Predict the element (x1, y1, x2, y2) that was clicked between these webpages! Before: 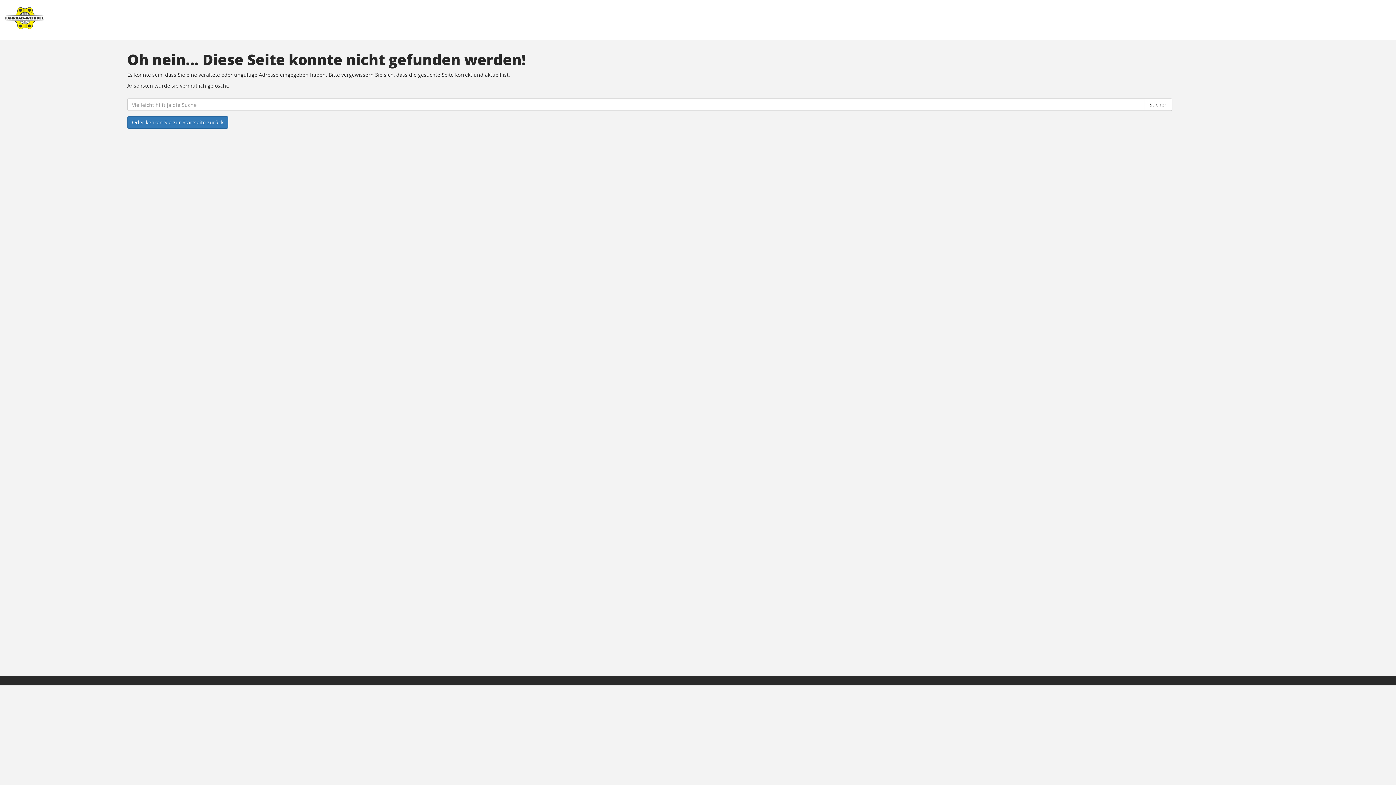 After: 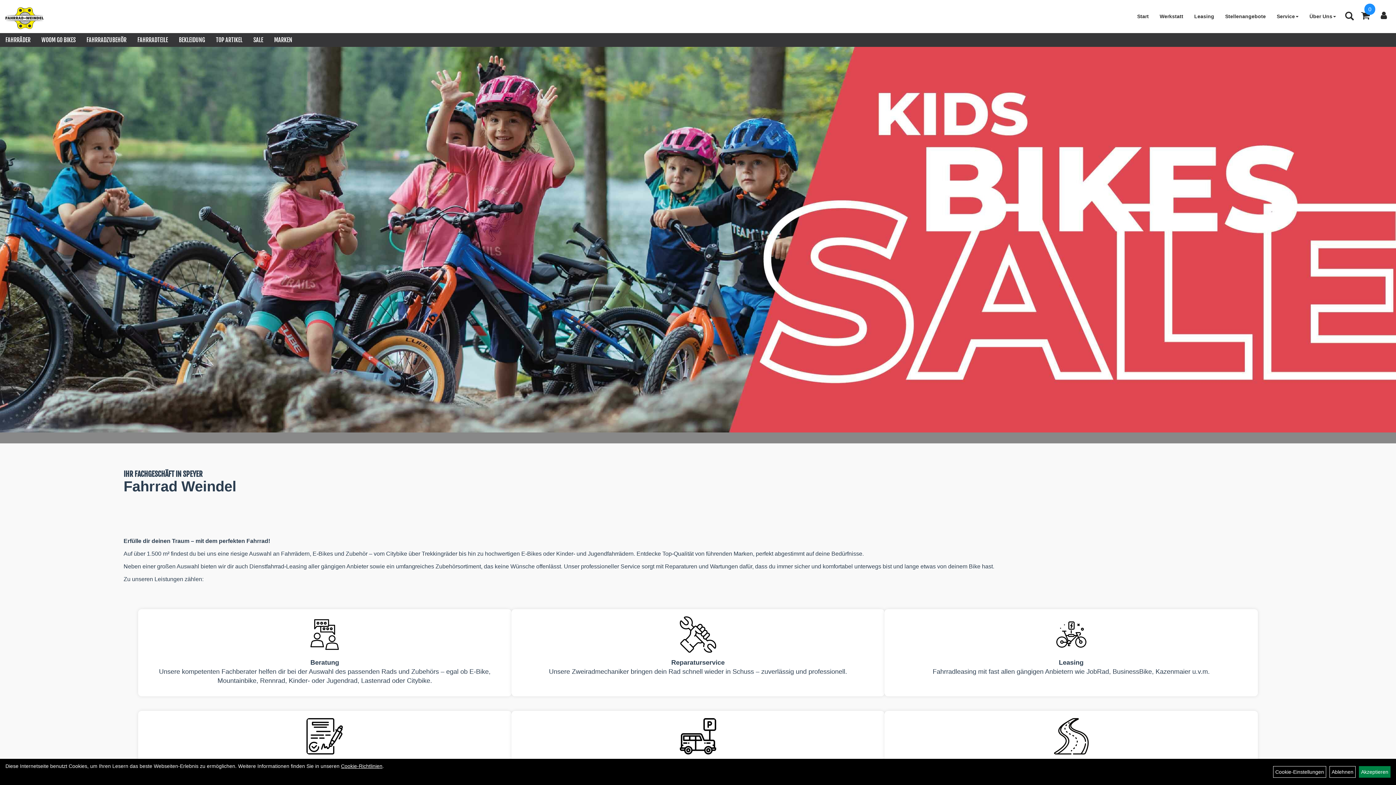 Action: bbox: (127, 116, 228, 128) label: Oder kehren Sie zur Startseite zurück